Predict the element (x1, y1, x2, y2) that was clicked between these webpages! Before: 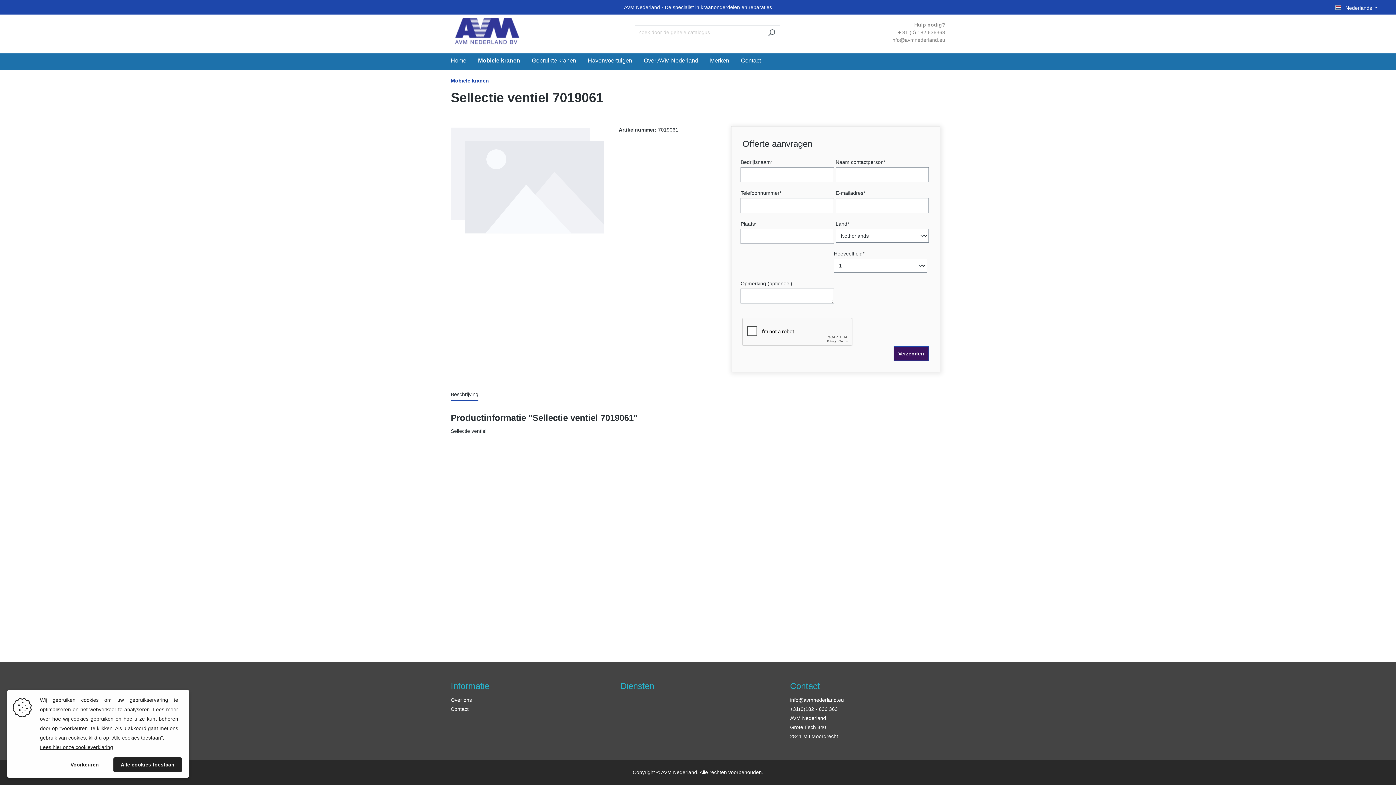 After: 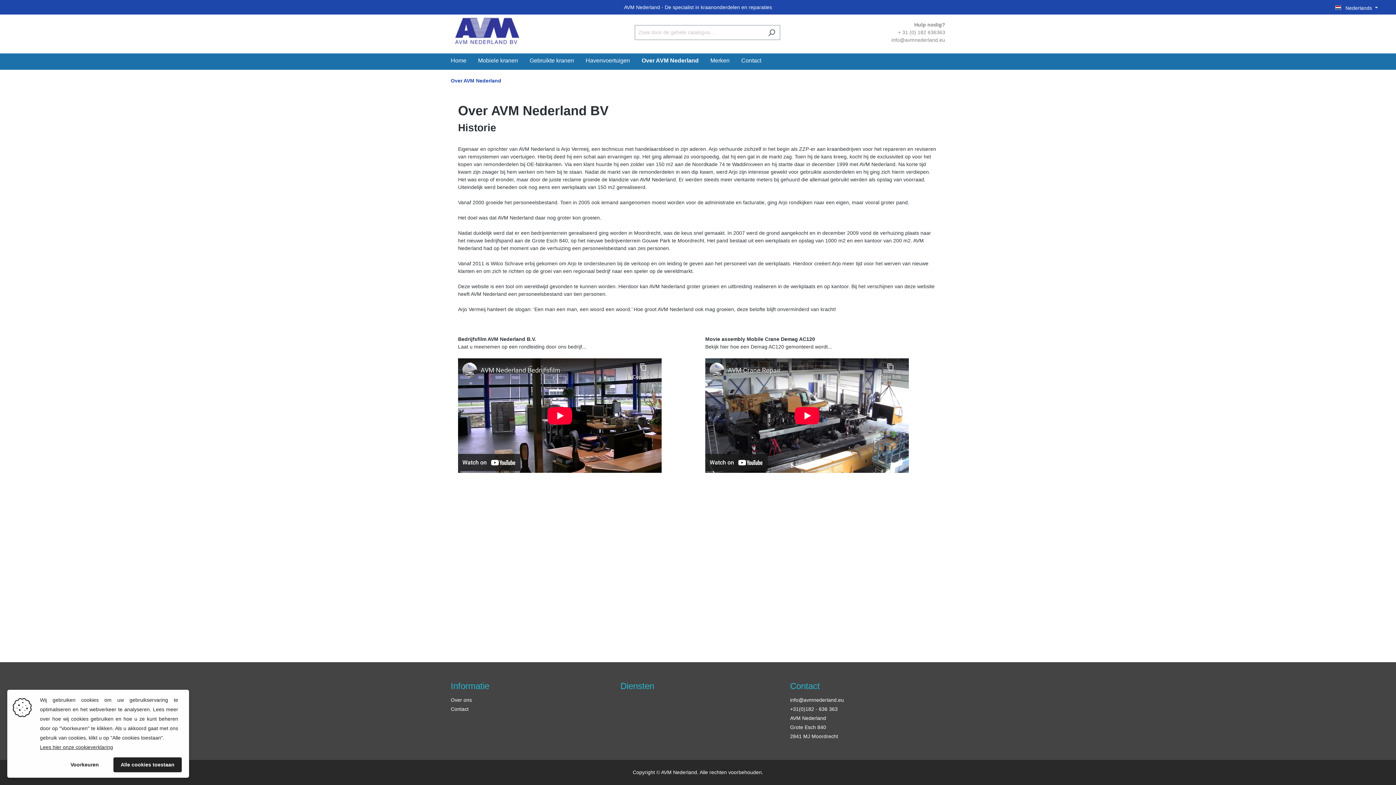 Action: label: Over ons bbox: (450, 697, 472, 703)